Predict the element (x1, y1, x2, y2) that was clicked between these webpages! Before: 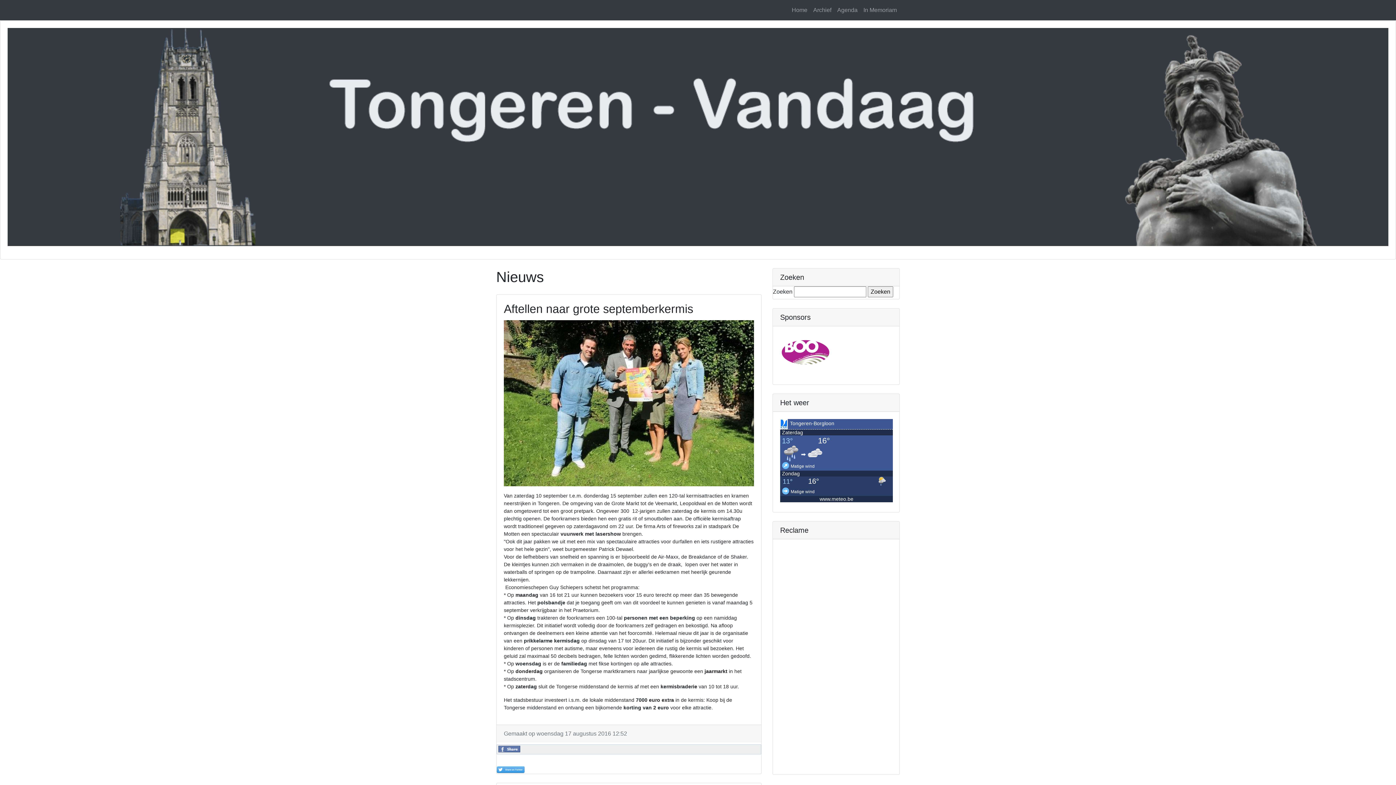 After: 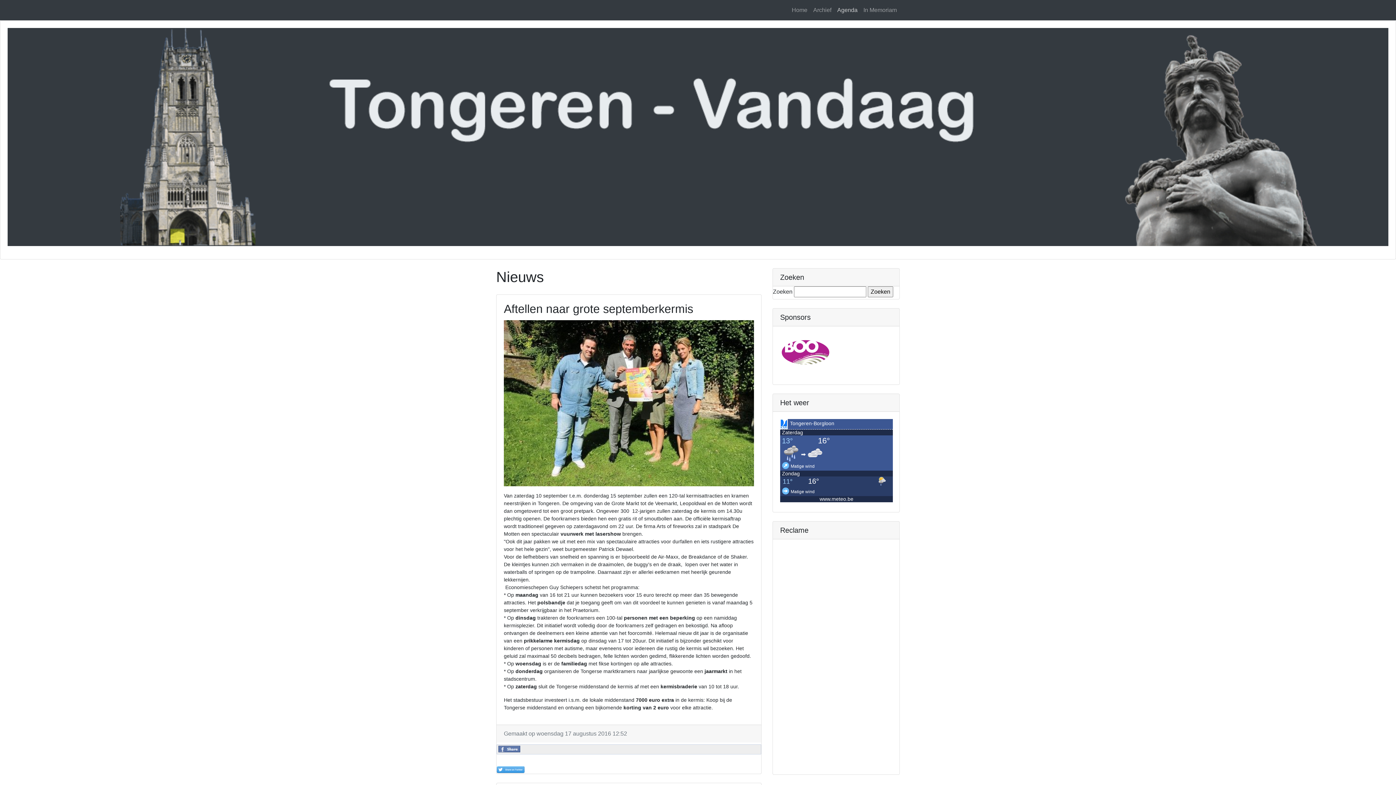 Action: bbox: (834, 2, 860, 17) label: Agenda